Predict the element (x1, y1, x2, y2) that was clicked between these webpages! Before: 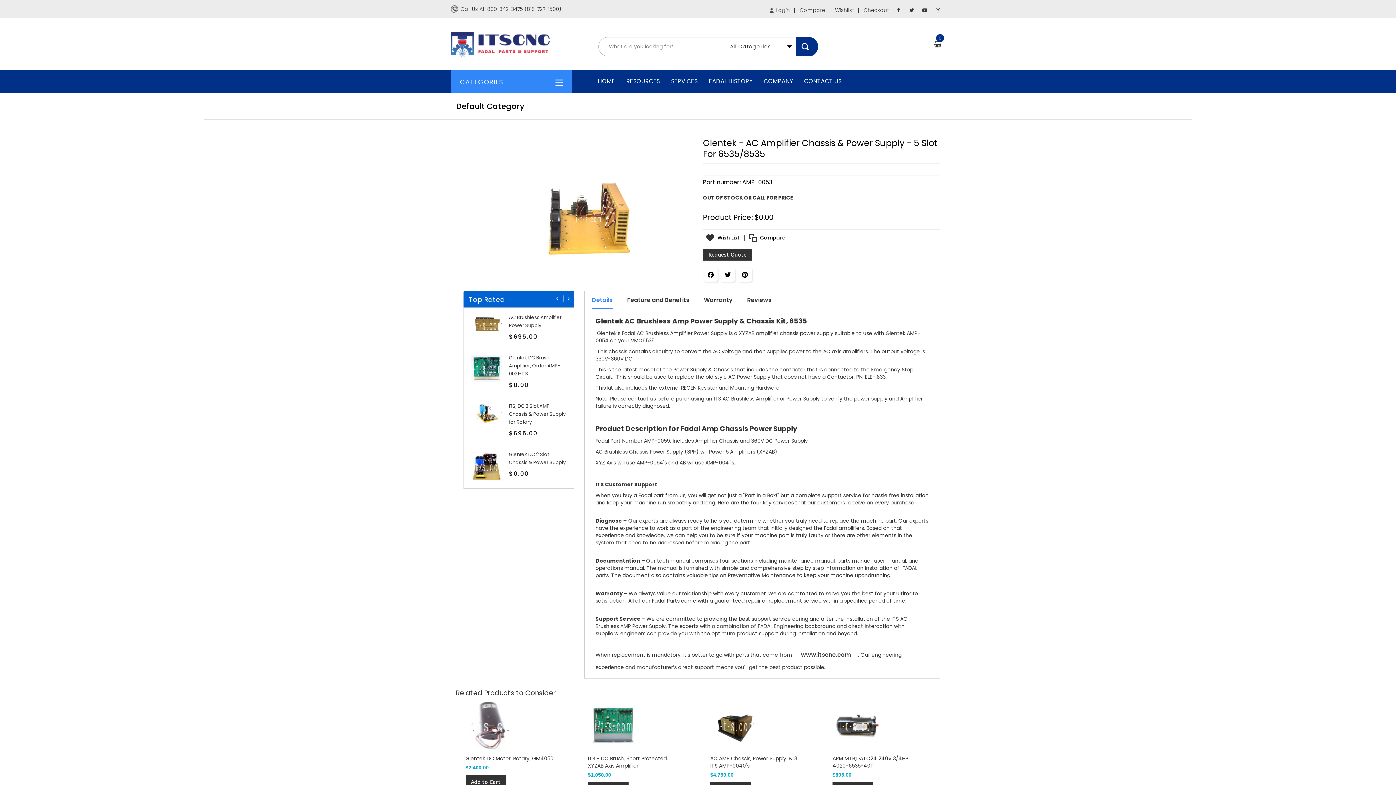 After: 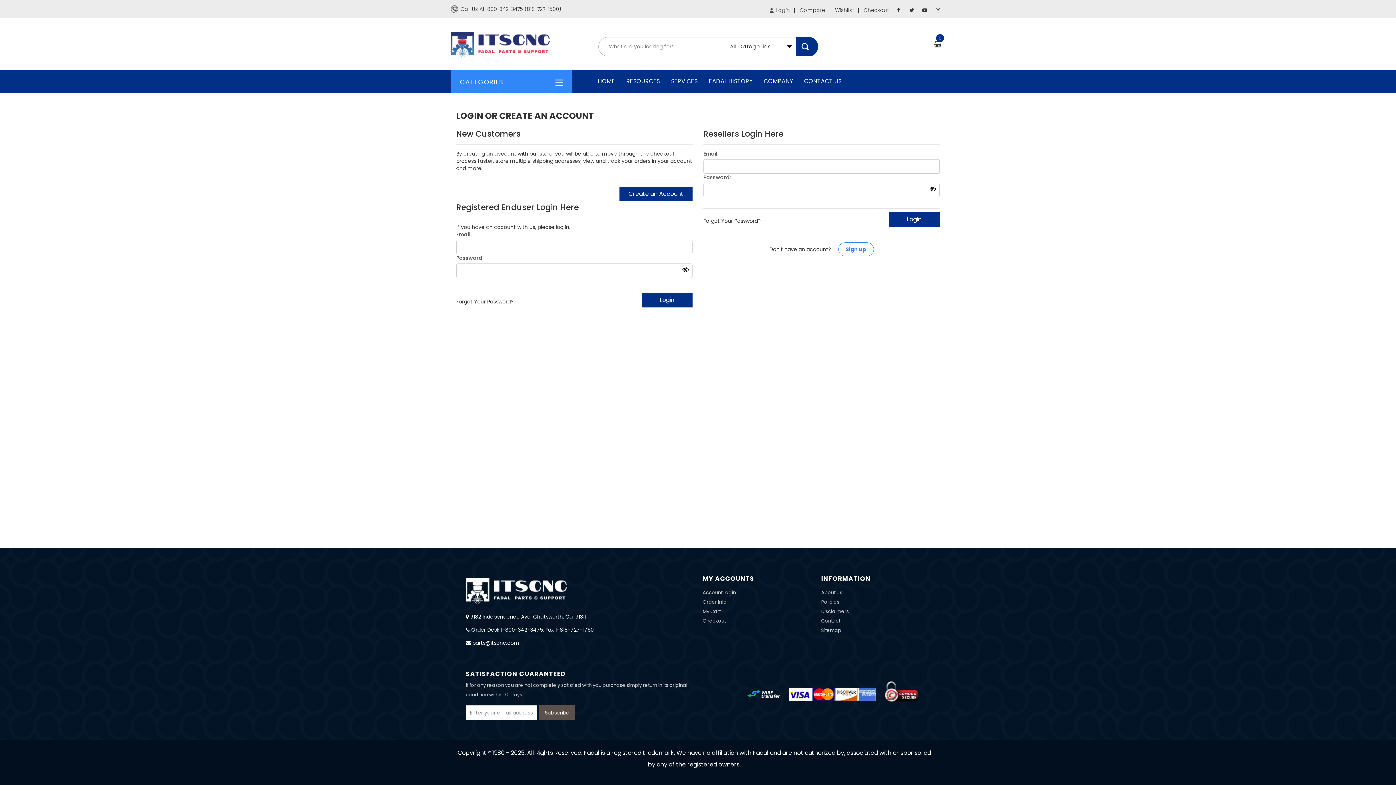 Action: bbox: (776, 6, 790, 13) label: Login